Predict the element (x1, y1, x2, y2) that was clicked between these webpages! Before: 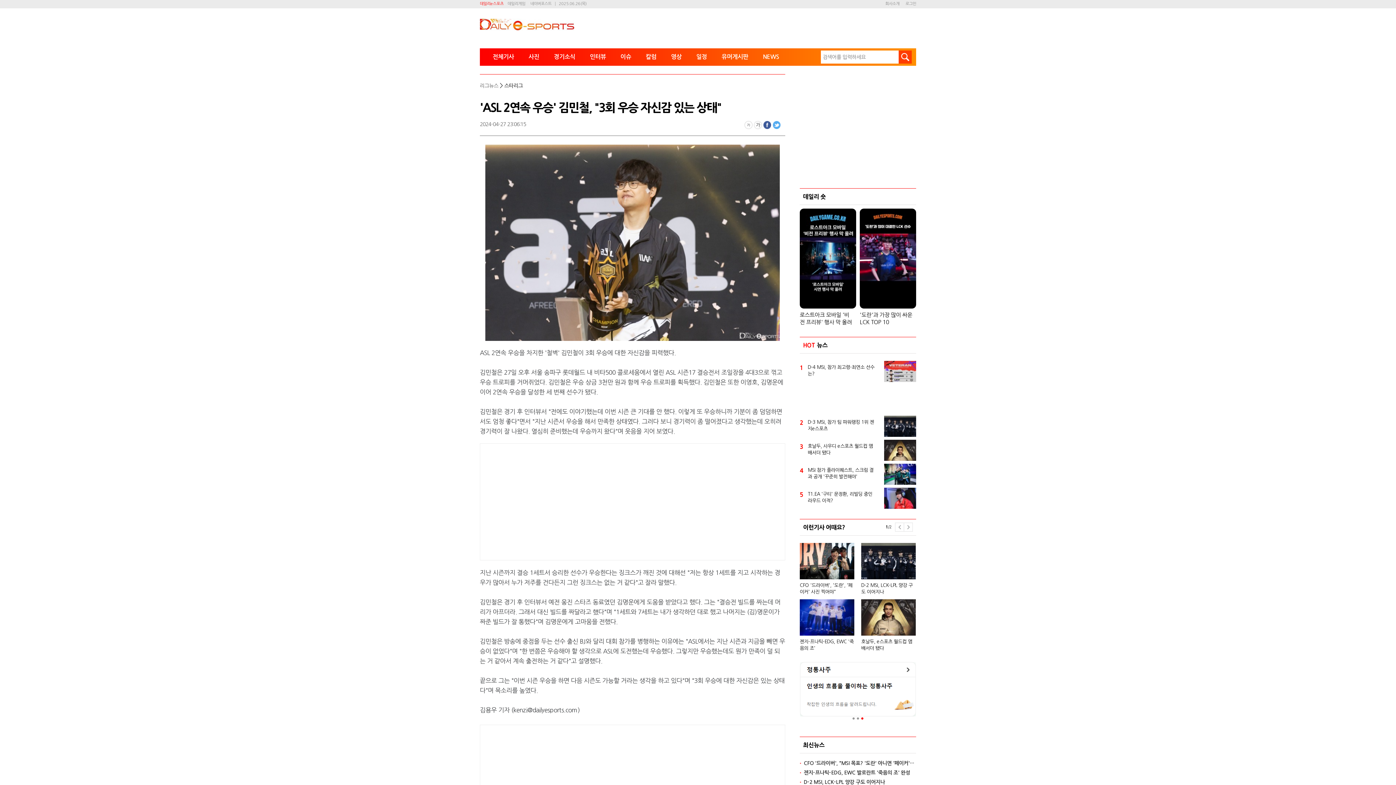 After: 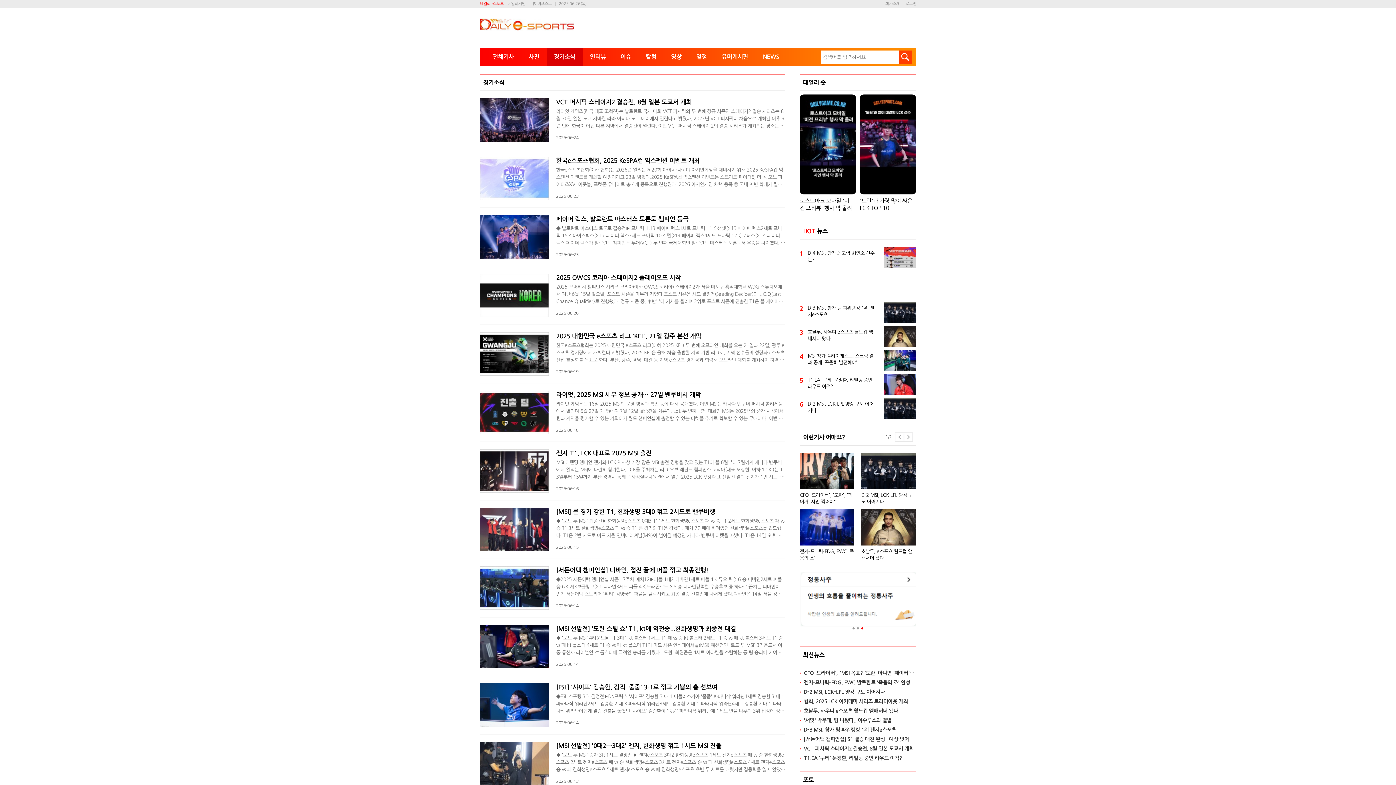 Action: bbox: (546, 48, 582, 65) label: 경기소식